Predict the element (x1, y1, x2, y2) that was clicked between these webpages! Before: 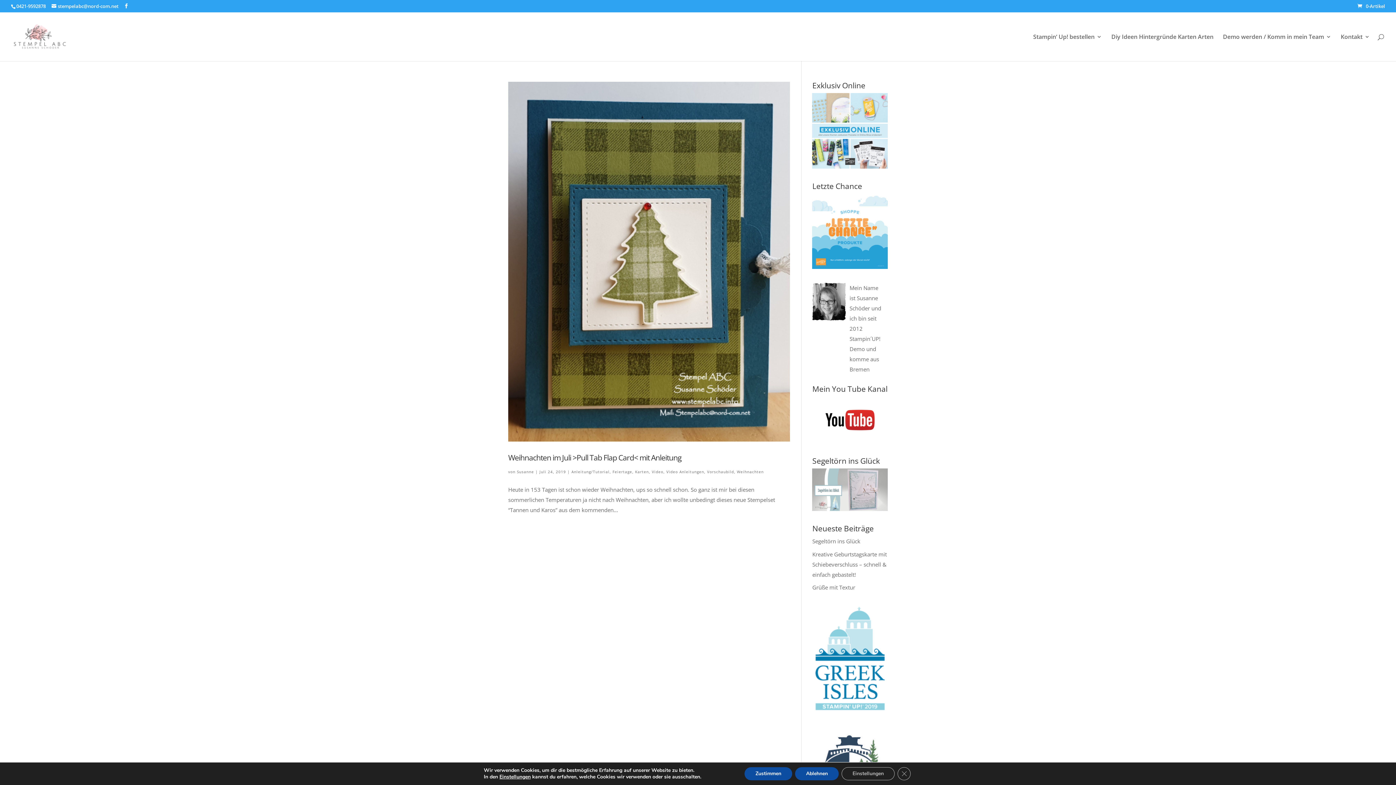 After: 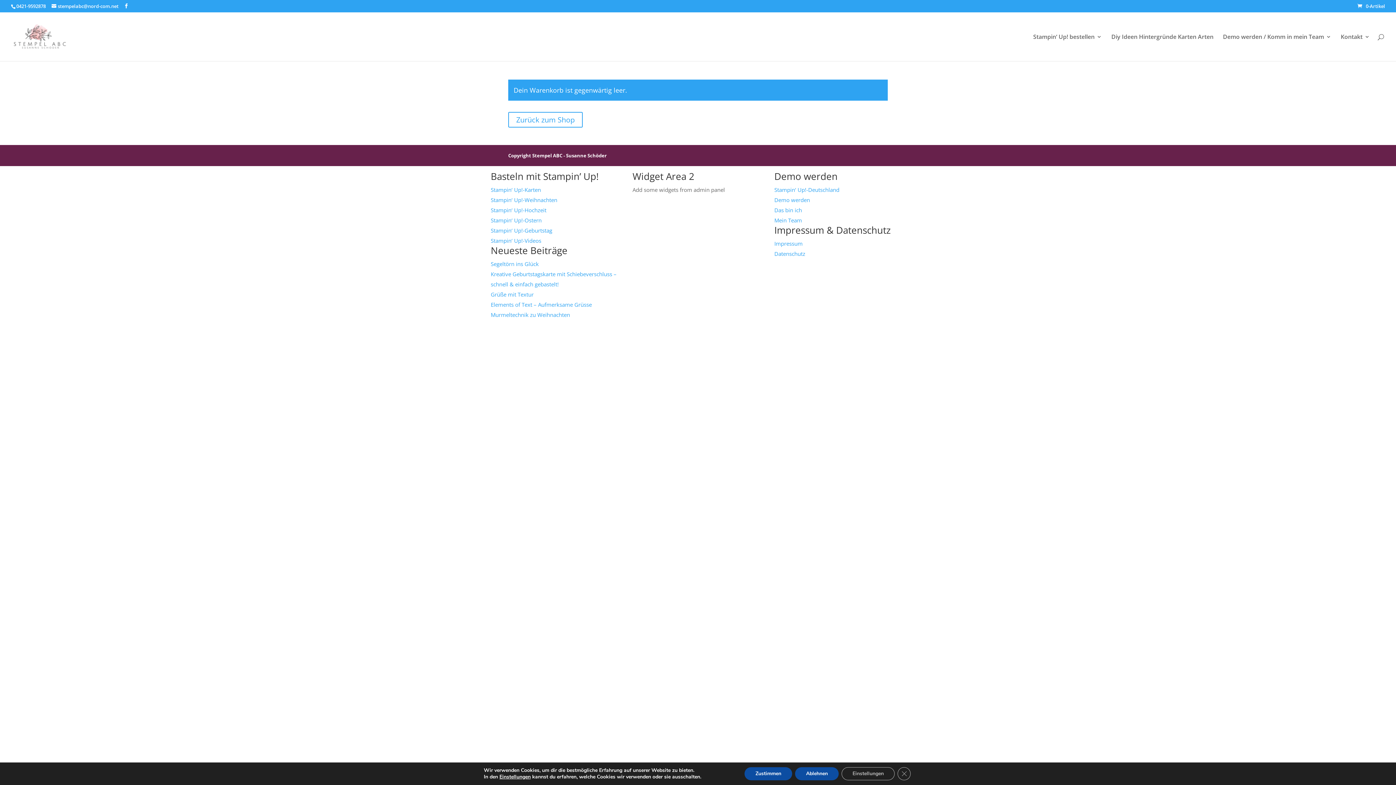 Action: bbox: (1357, 2, 1385, 9) label: 0-Artikel